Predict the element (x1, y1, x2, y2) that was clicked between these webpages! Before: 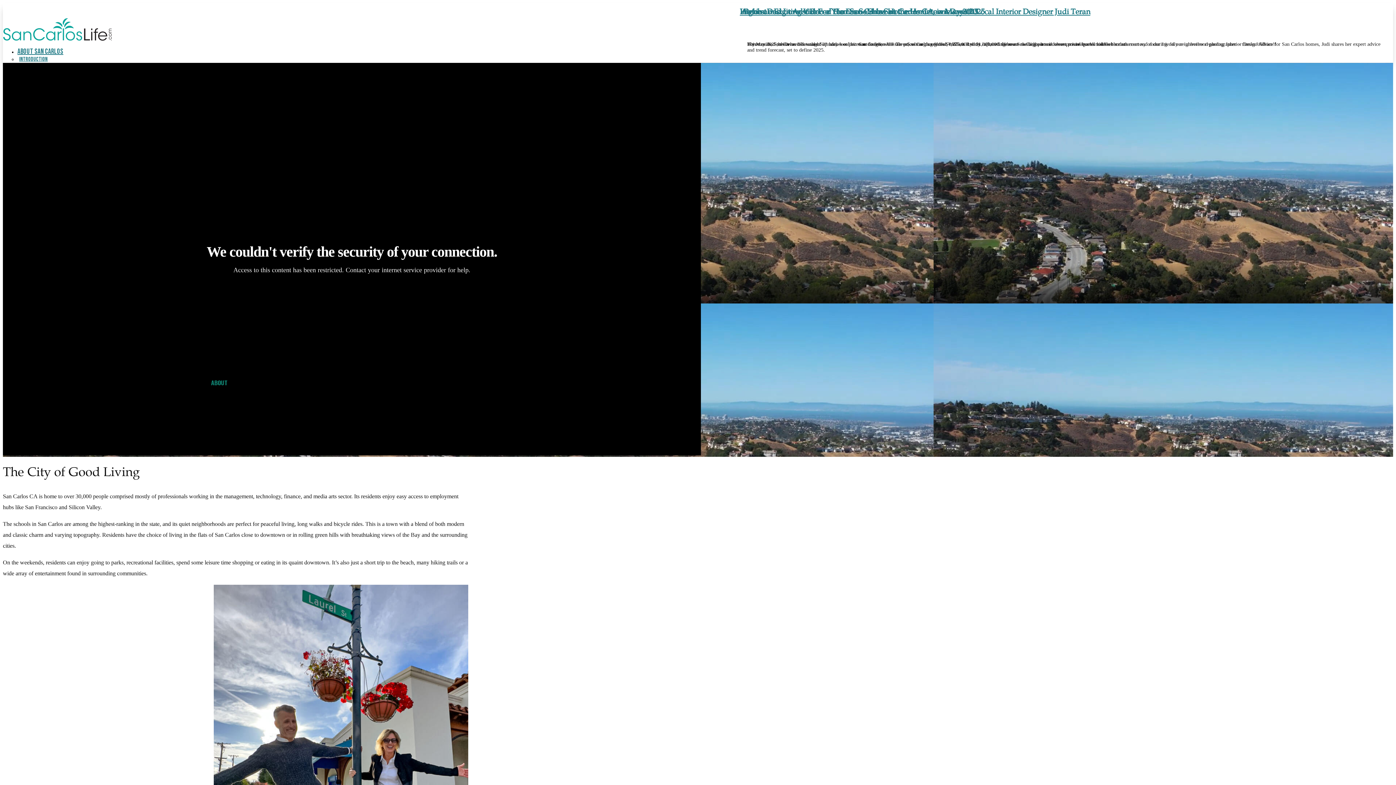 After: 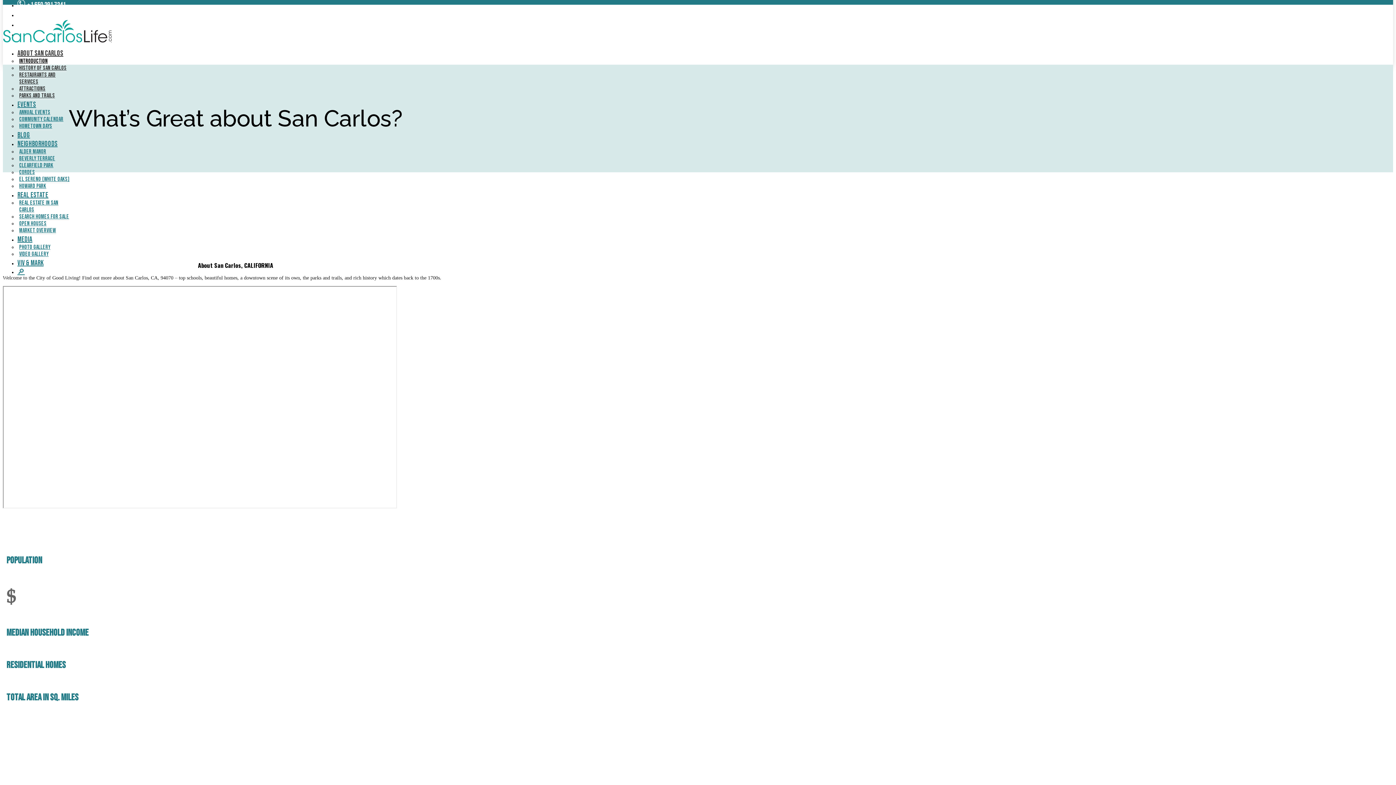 Action: label: ABOUT SAN CARLOS bbox: (17, 47, 63, 56)